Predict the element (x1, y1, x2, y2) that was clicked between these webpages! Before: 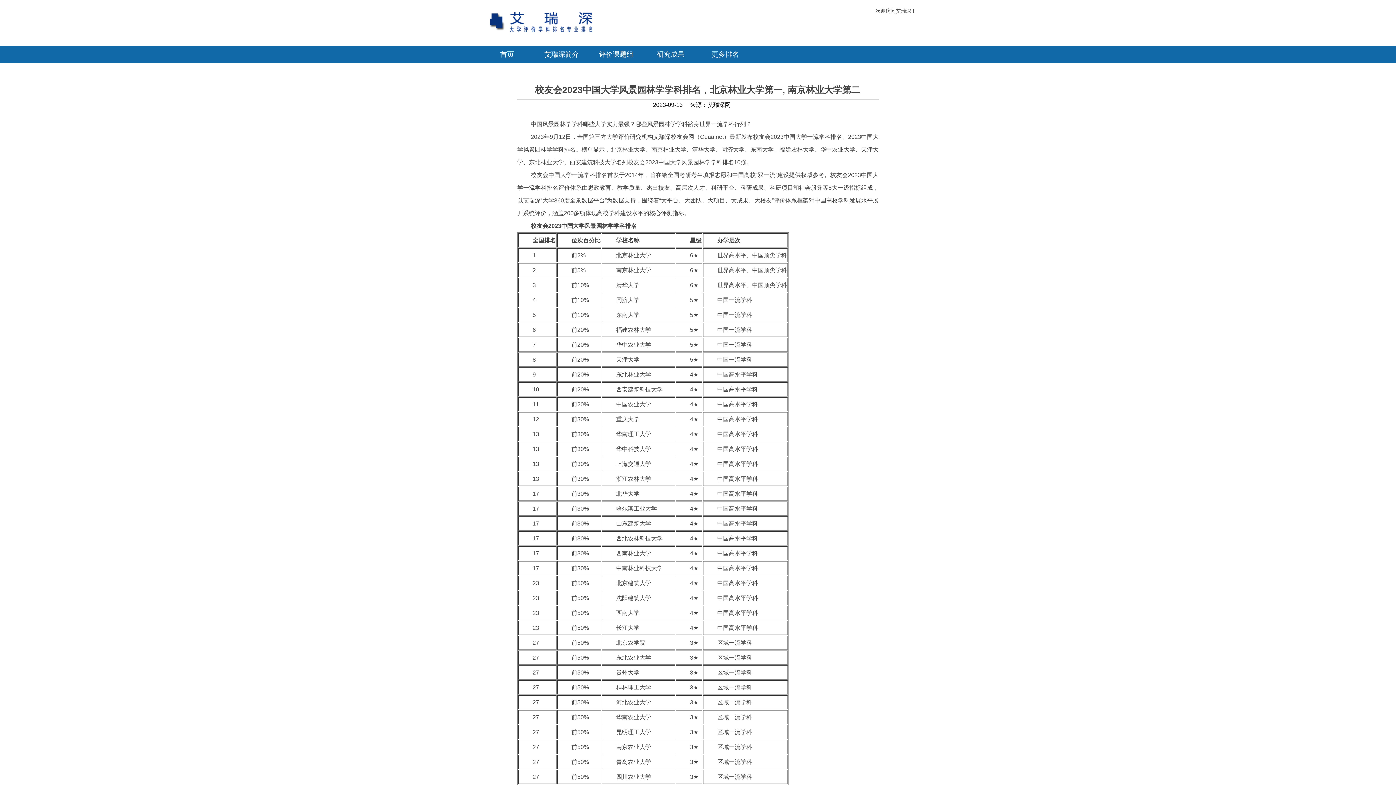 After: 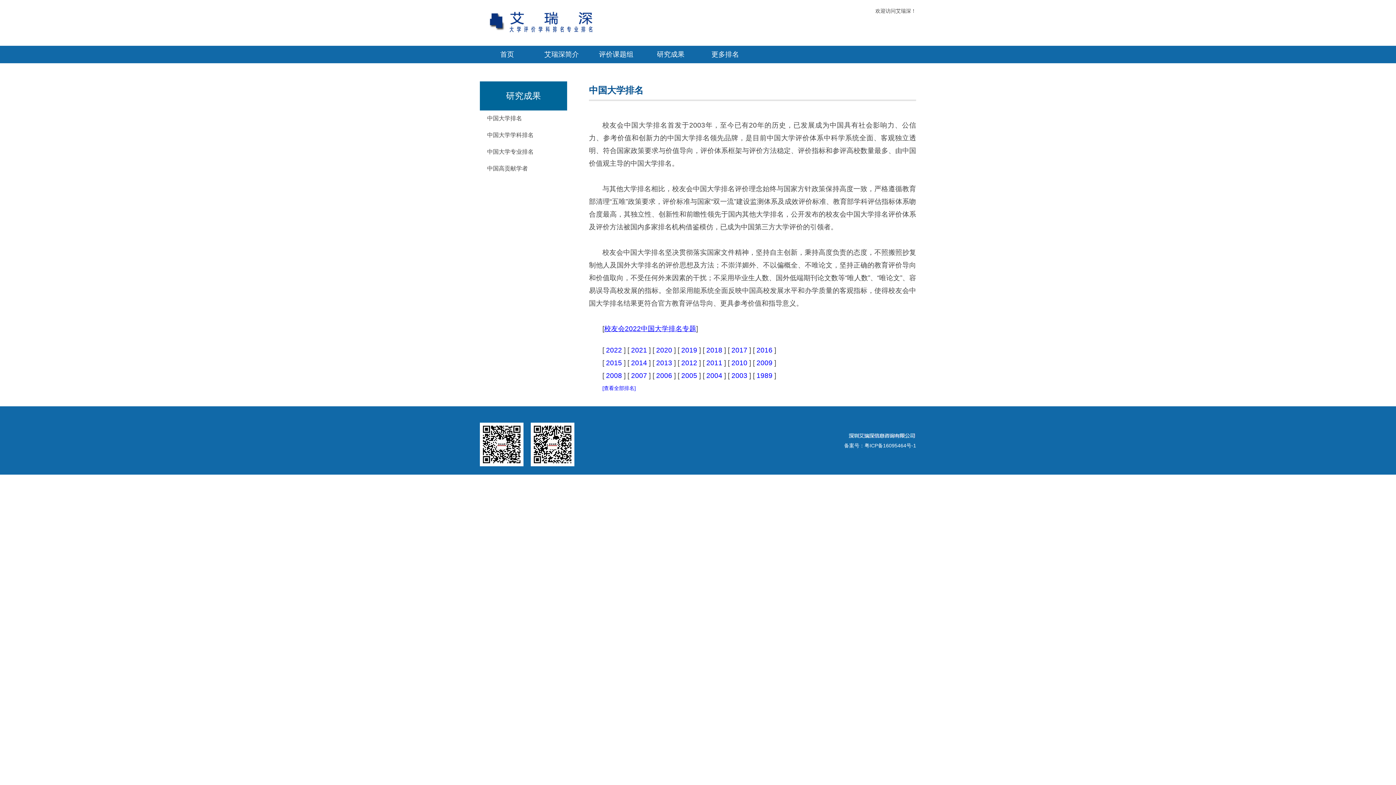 Action: label: 研究成果 bbox: (643, 45, 698, 63)